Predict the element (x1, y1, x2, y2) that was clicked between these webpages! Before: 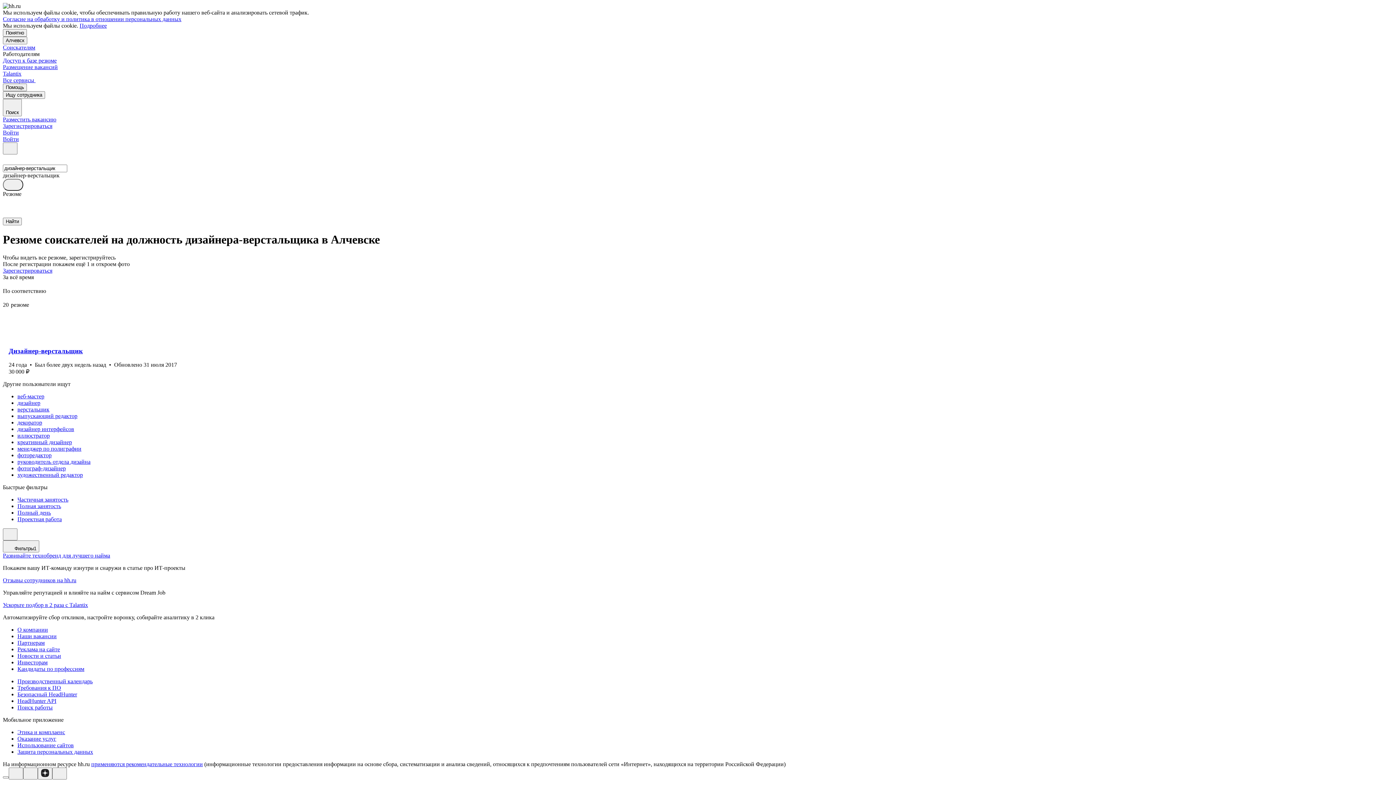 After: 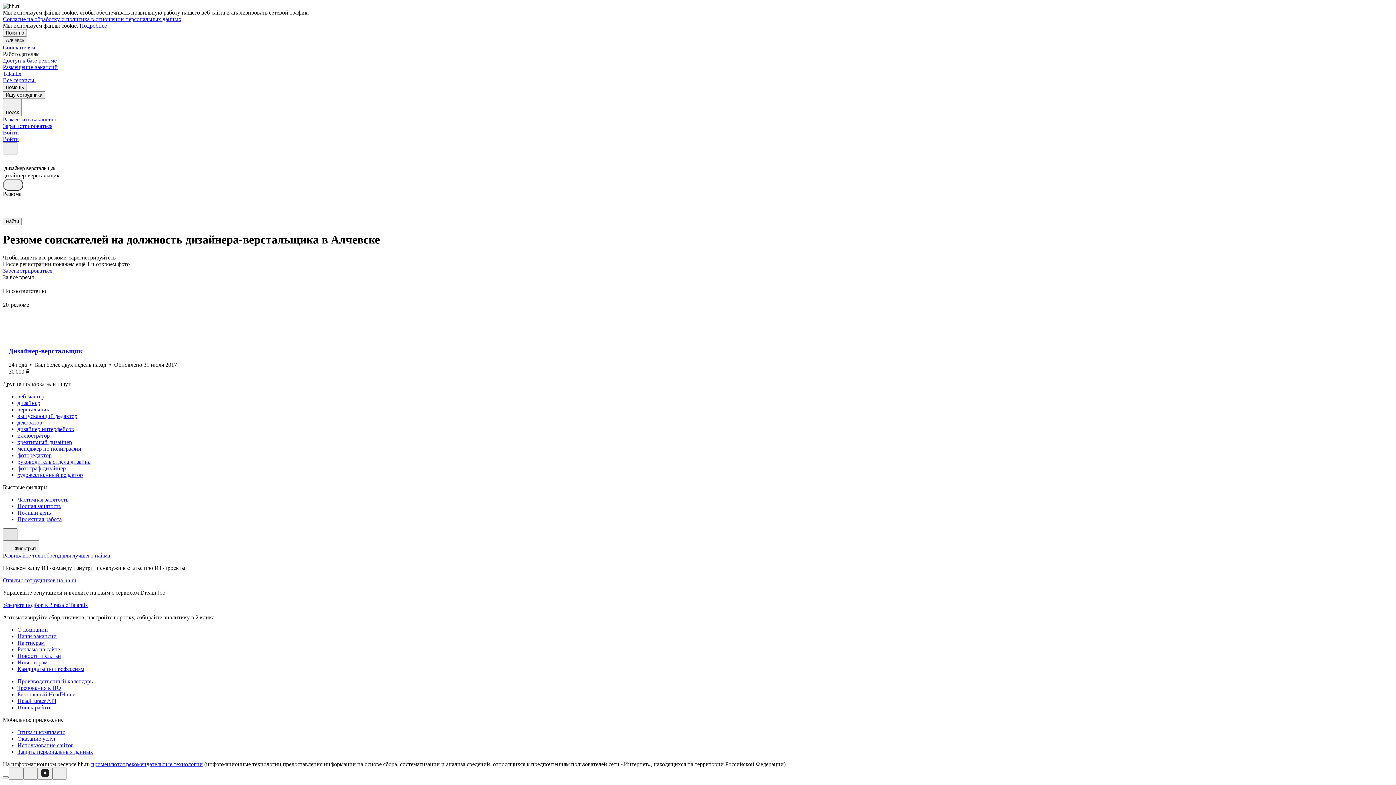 Action: bbox: (2, 528, 17, 540)